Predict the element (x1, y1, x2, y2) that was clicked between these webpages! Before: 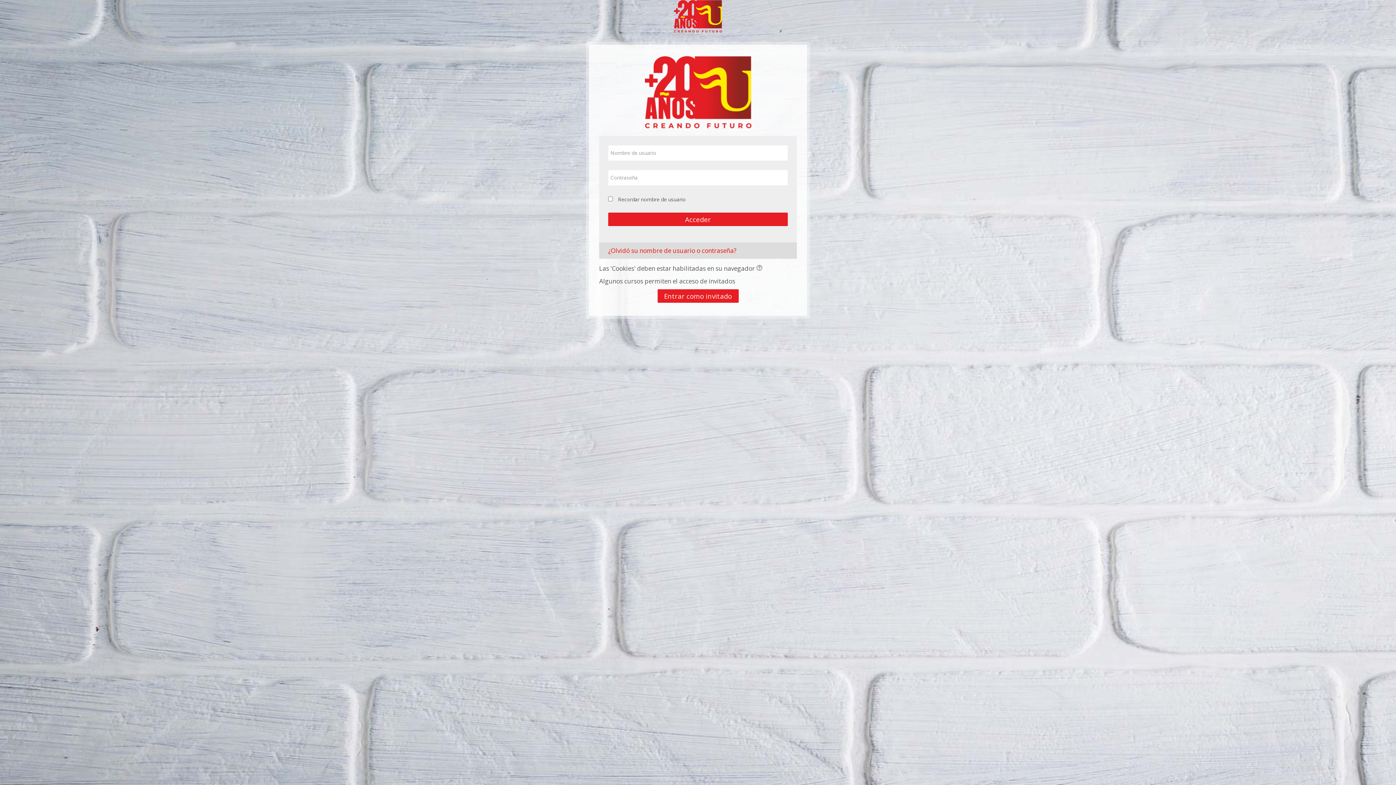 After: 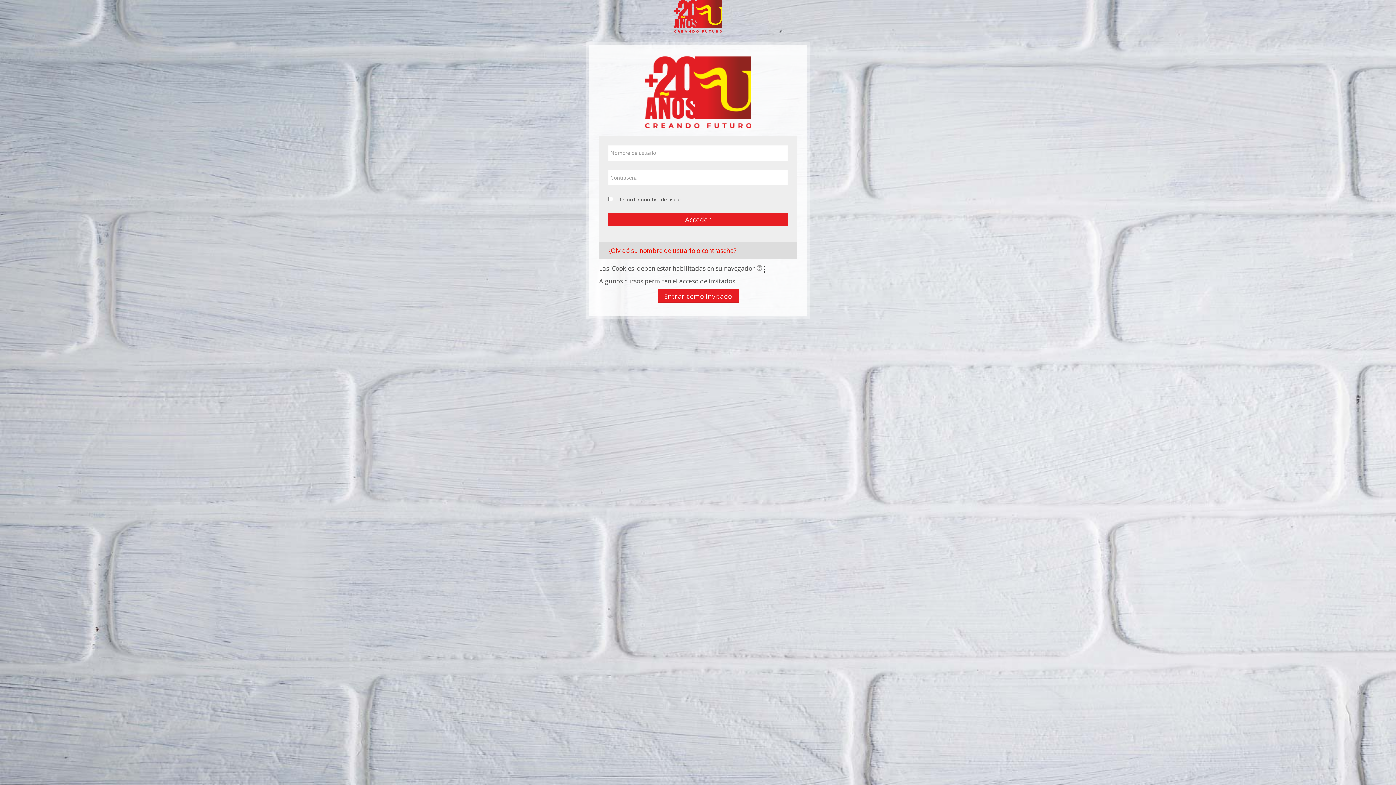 Action: bbox: (756, 264, 765, 273)